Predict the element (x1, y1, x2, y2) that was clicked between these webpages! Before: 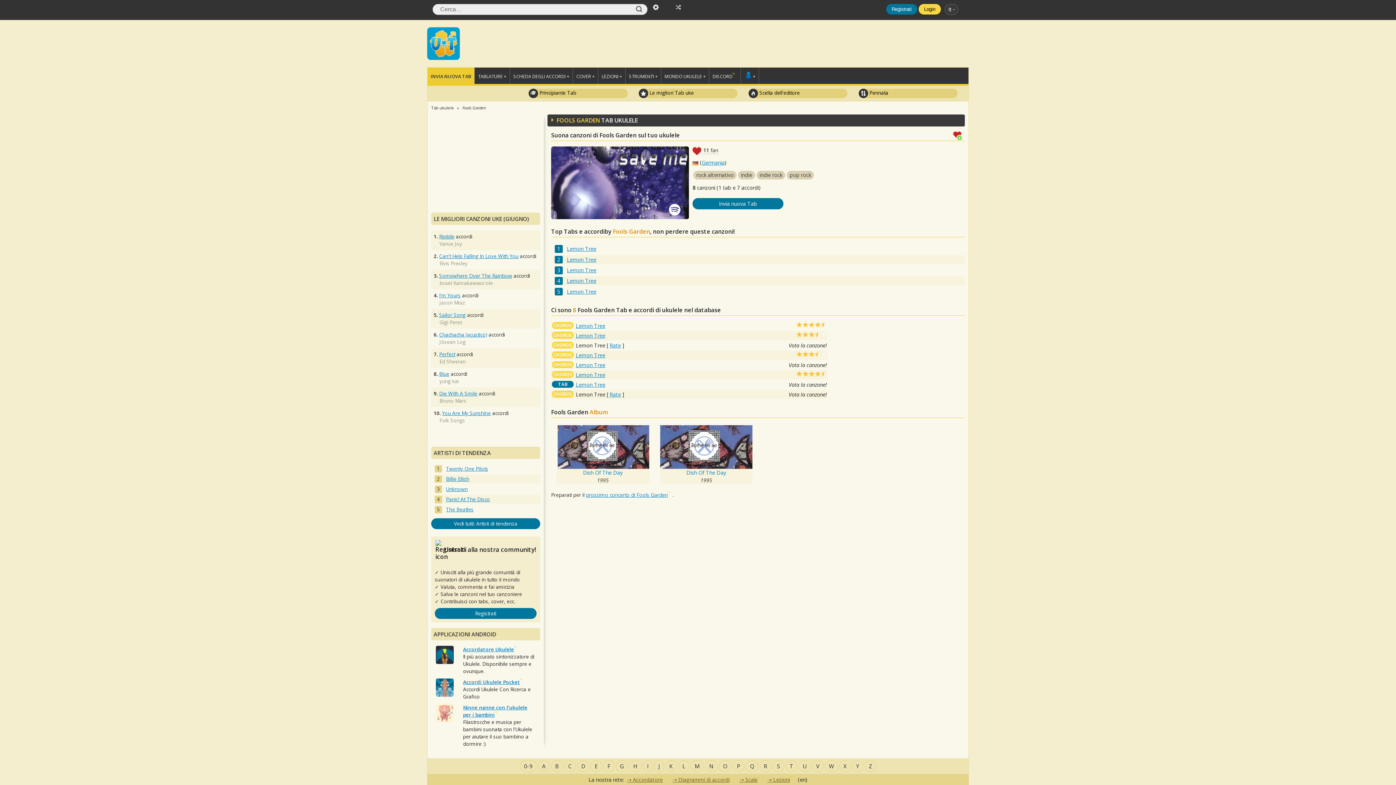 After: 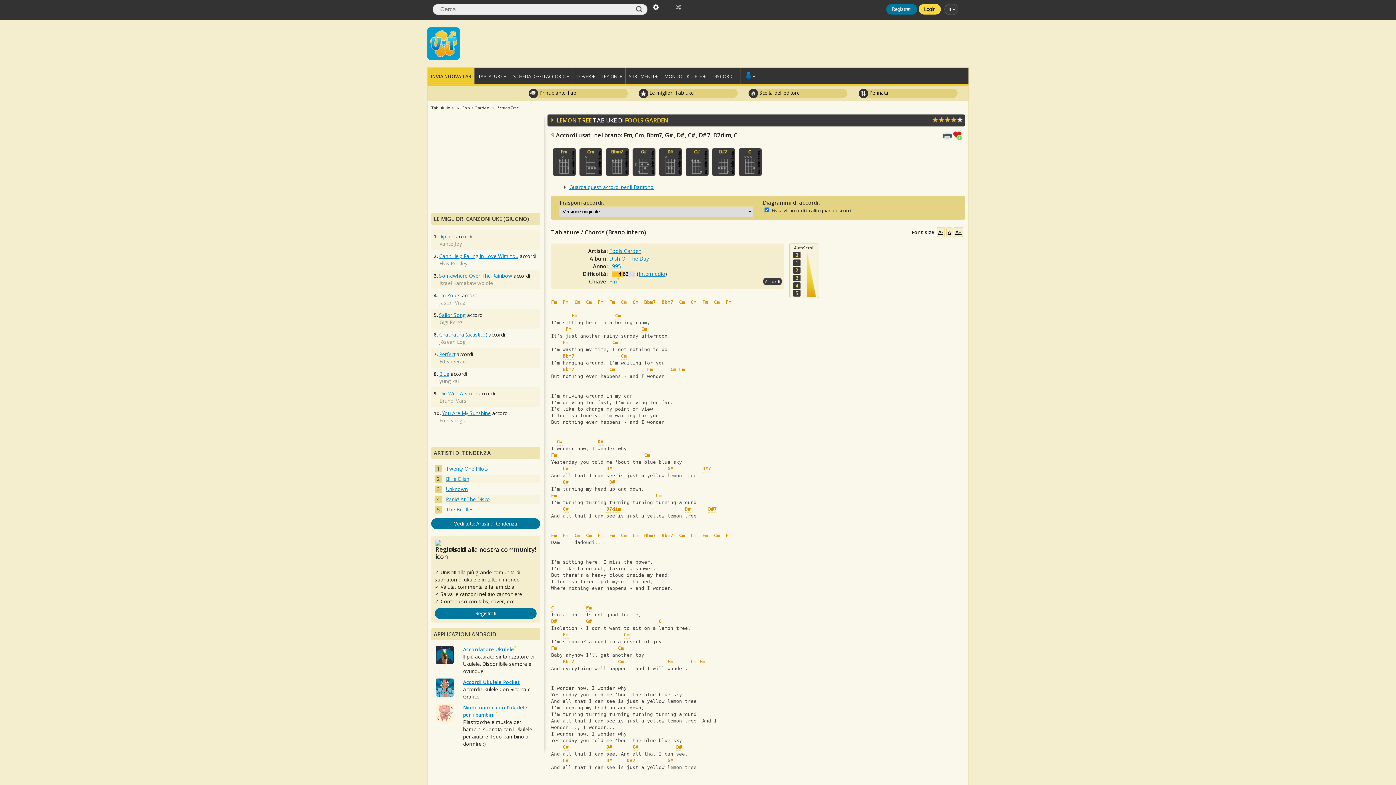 Action: bbox: (576, 371, 605, 378) label: Lemon Tree